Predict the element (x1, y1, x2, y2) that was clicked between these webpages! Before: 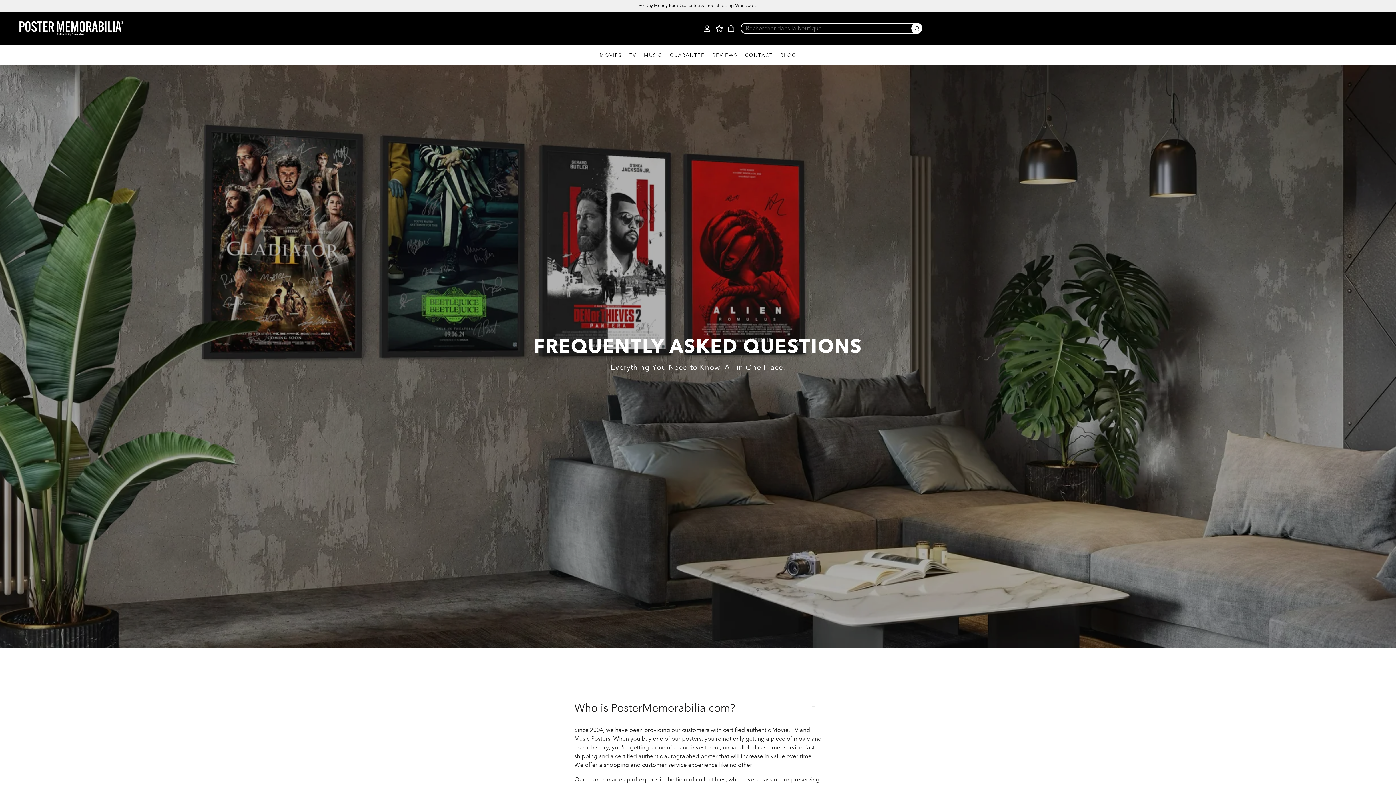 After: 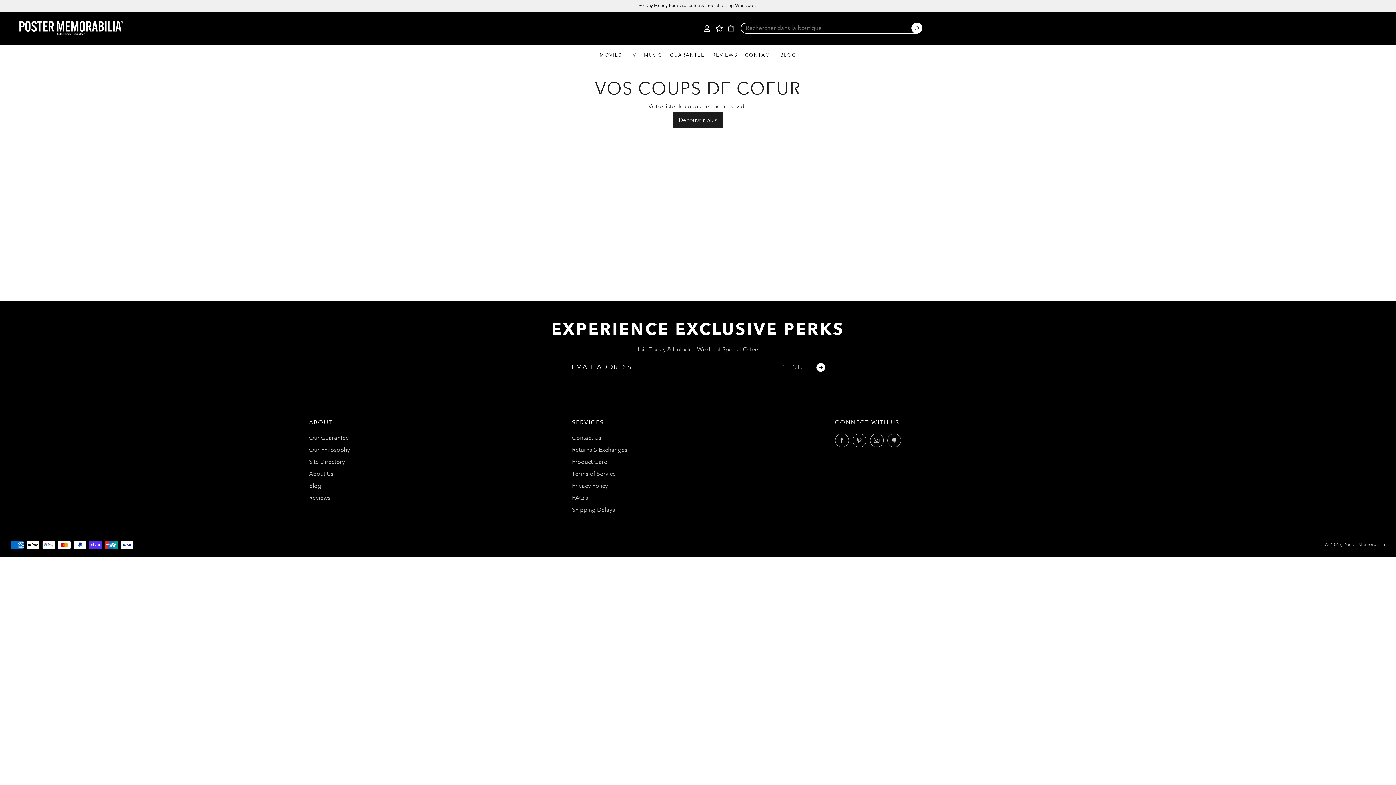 Action: label: Vos coups de coeur bbox: (716, 25, 722, 31)